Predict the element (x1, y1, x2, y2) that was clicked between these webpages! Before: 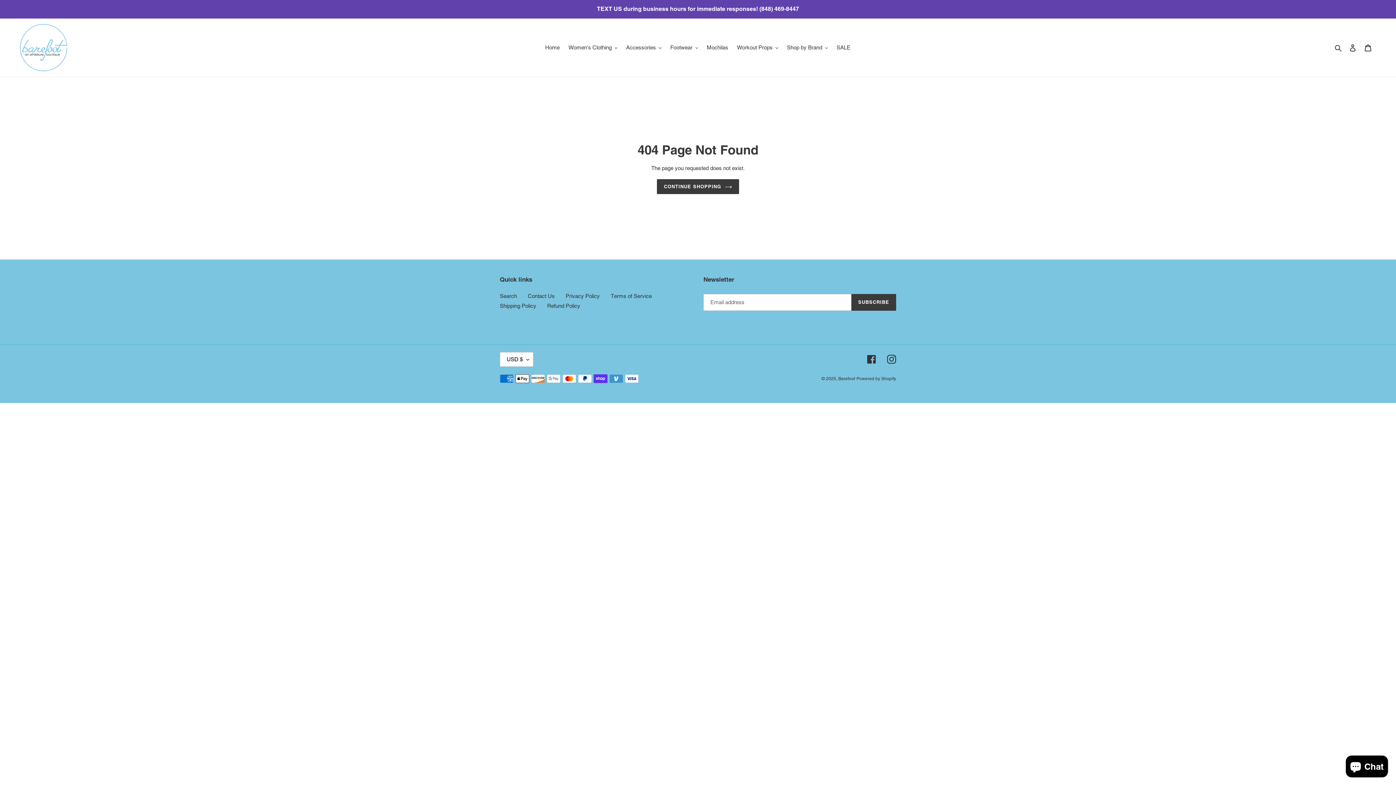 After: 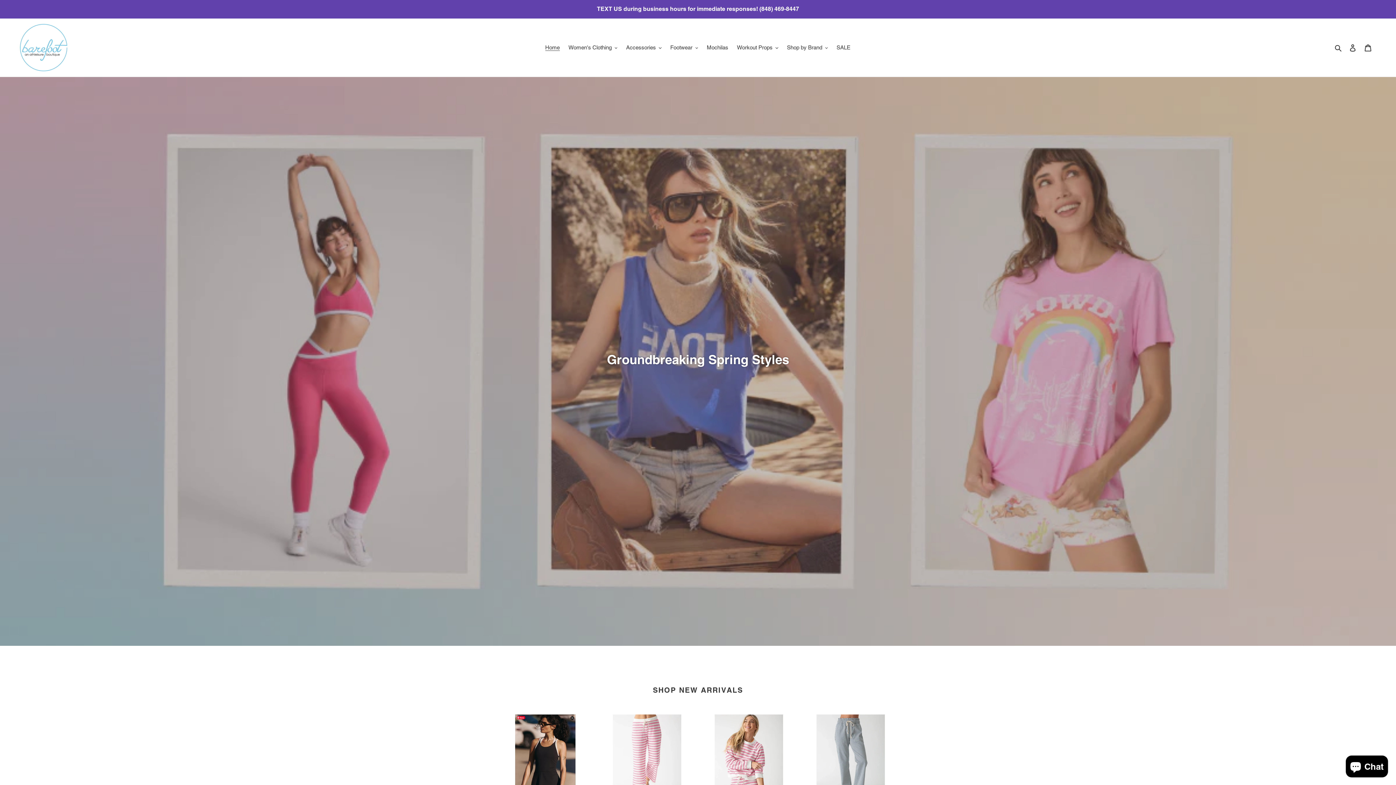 Action: bbox: (20, 24, 67, 71)